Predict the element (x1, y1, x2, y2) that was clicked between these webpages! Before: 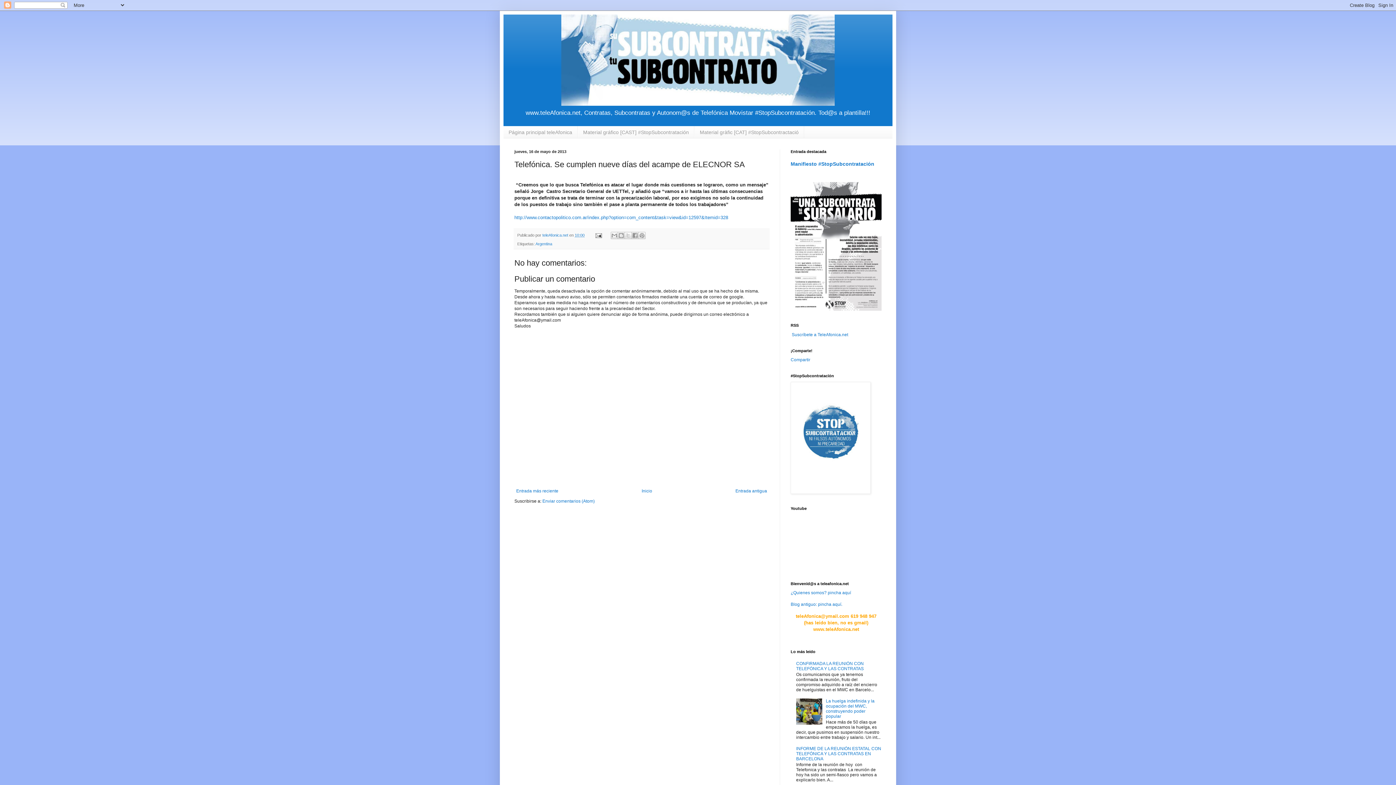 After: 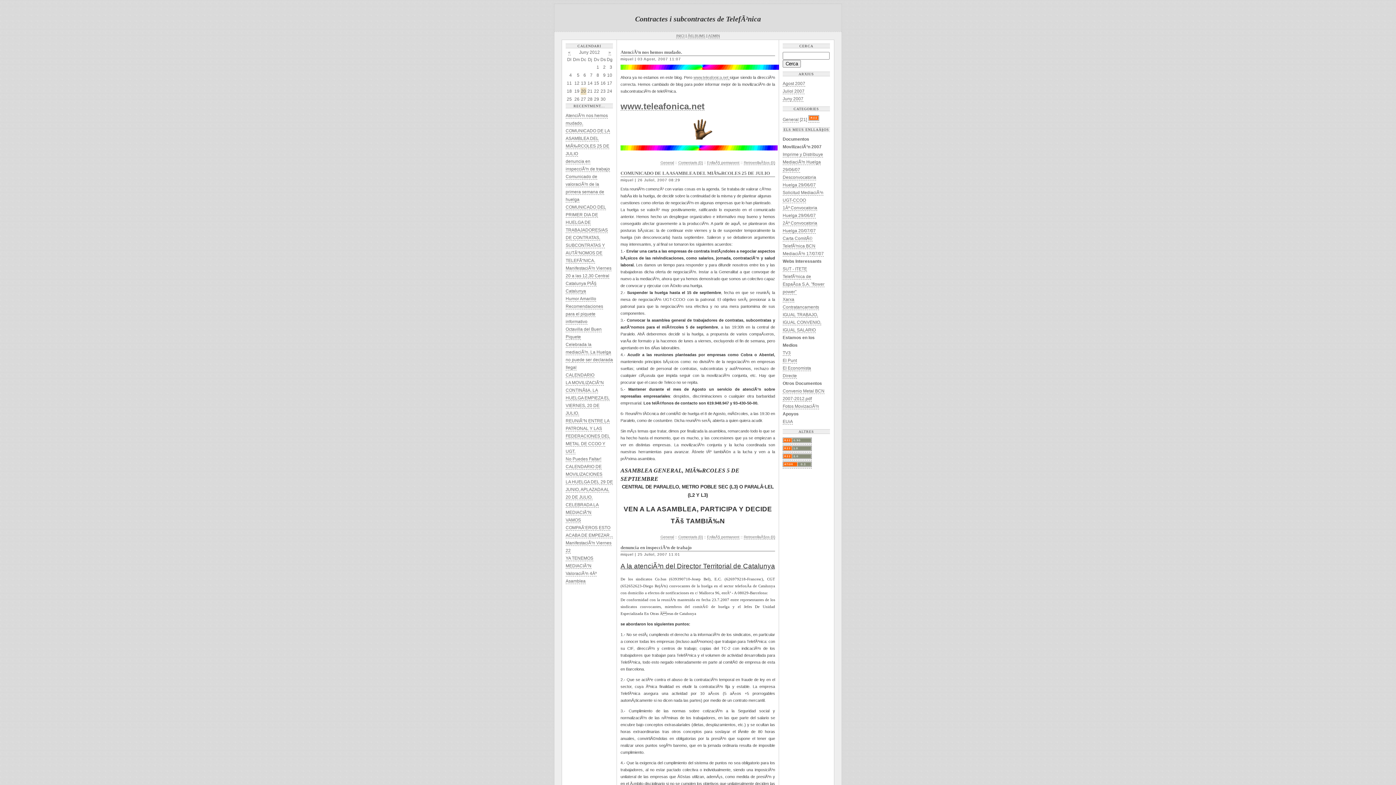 Action: label: aquí. bbox: (832, 602, 842, 607)